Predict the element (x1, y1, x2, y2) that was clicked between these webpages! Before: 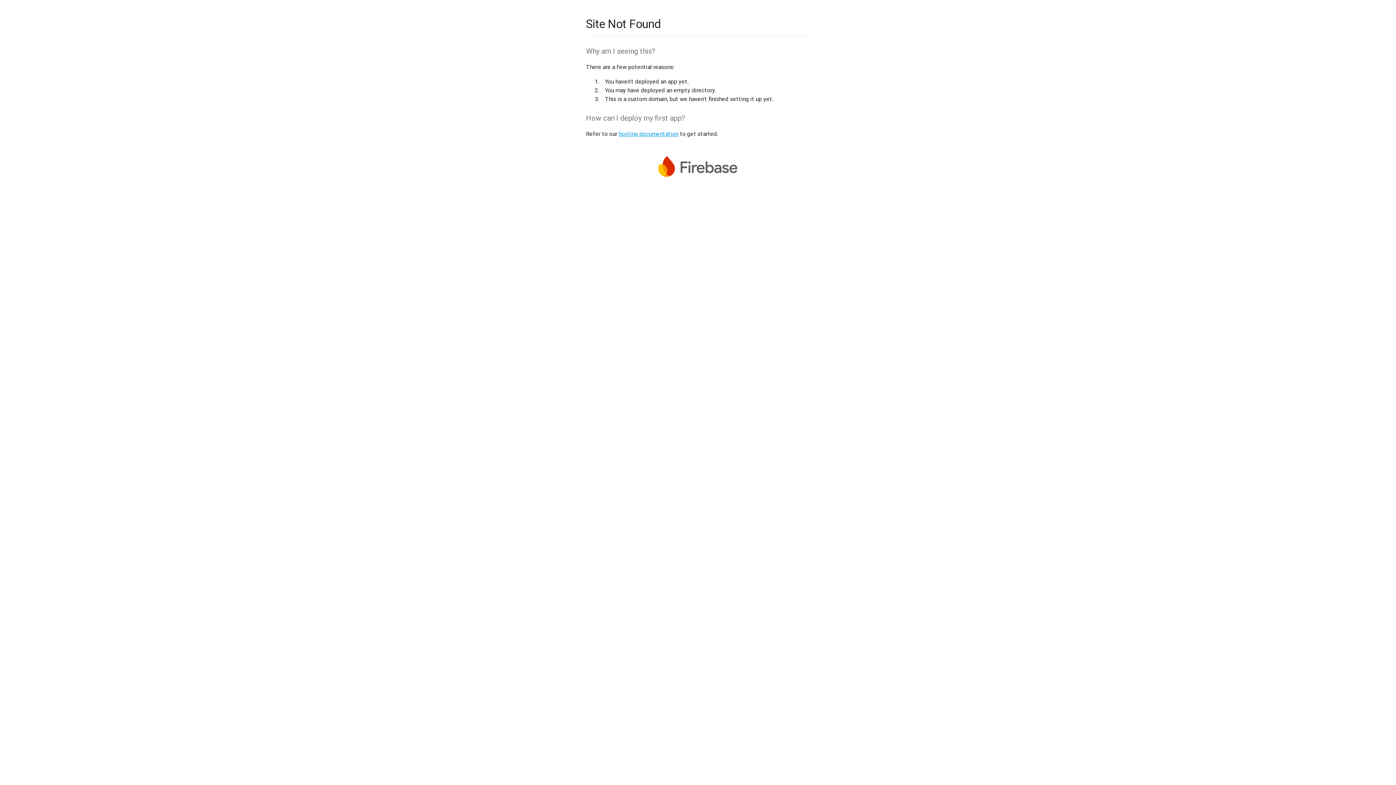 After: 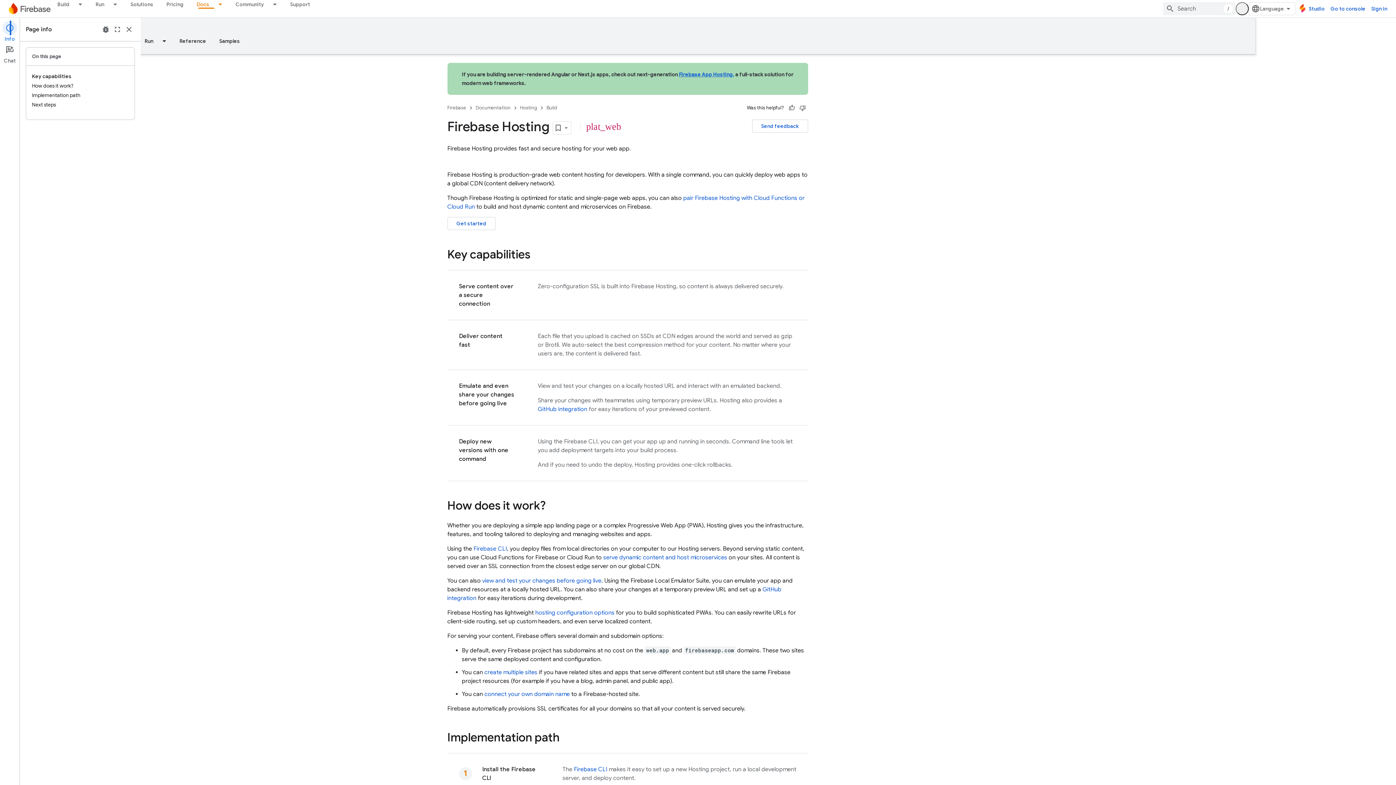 Action: label: hosting documentation bbox: (618, 130, 678, 137)